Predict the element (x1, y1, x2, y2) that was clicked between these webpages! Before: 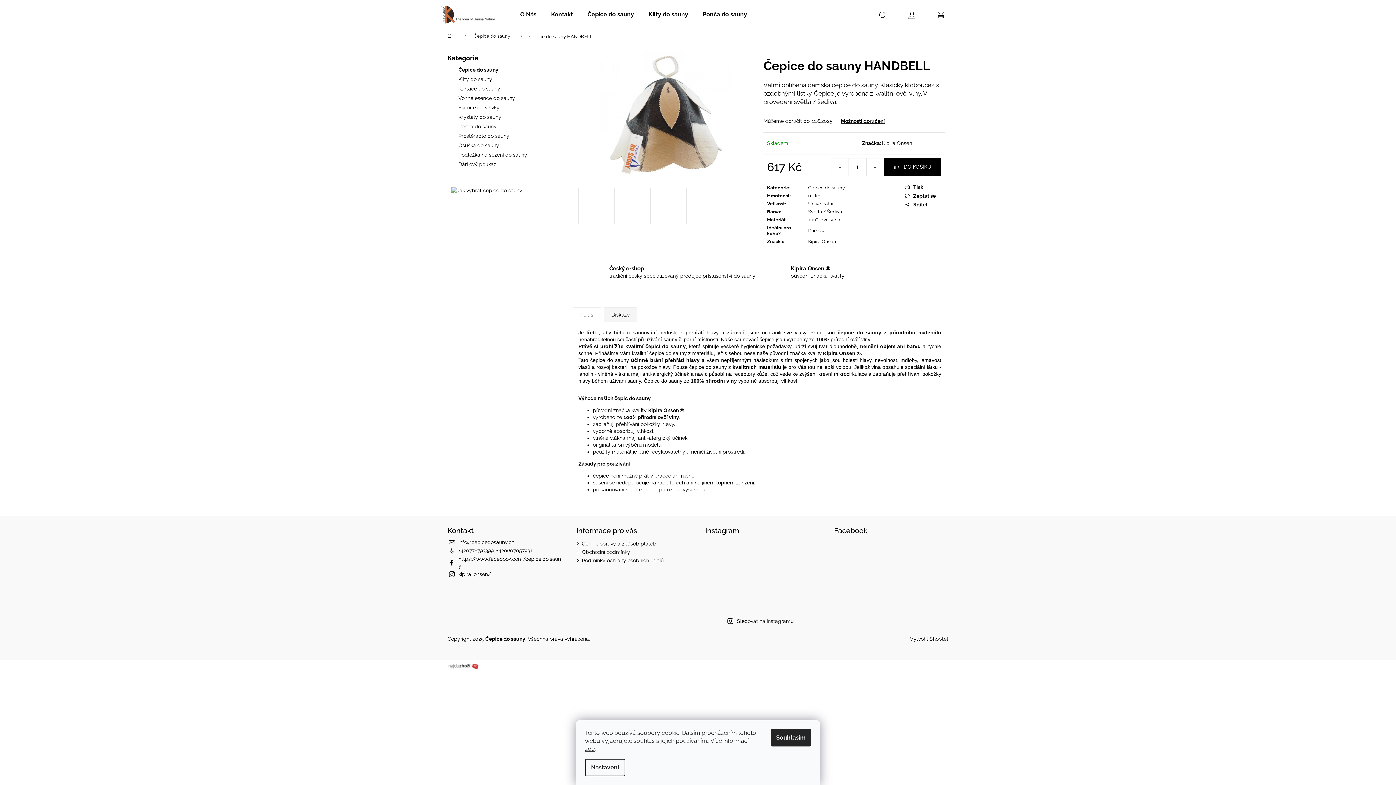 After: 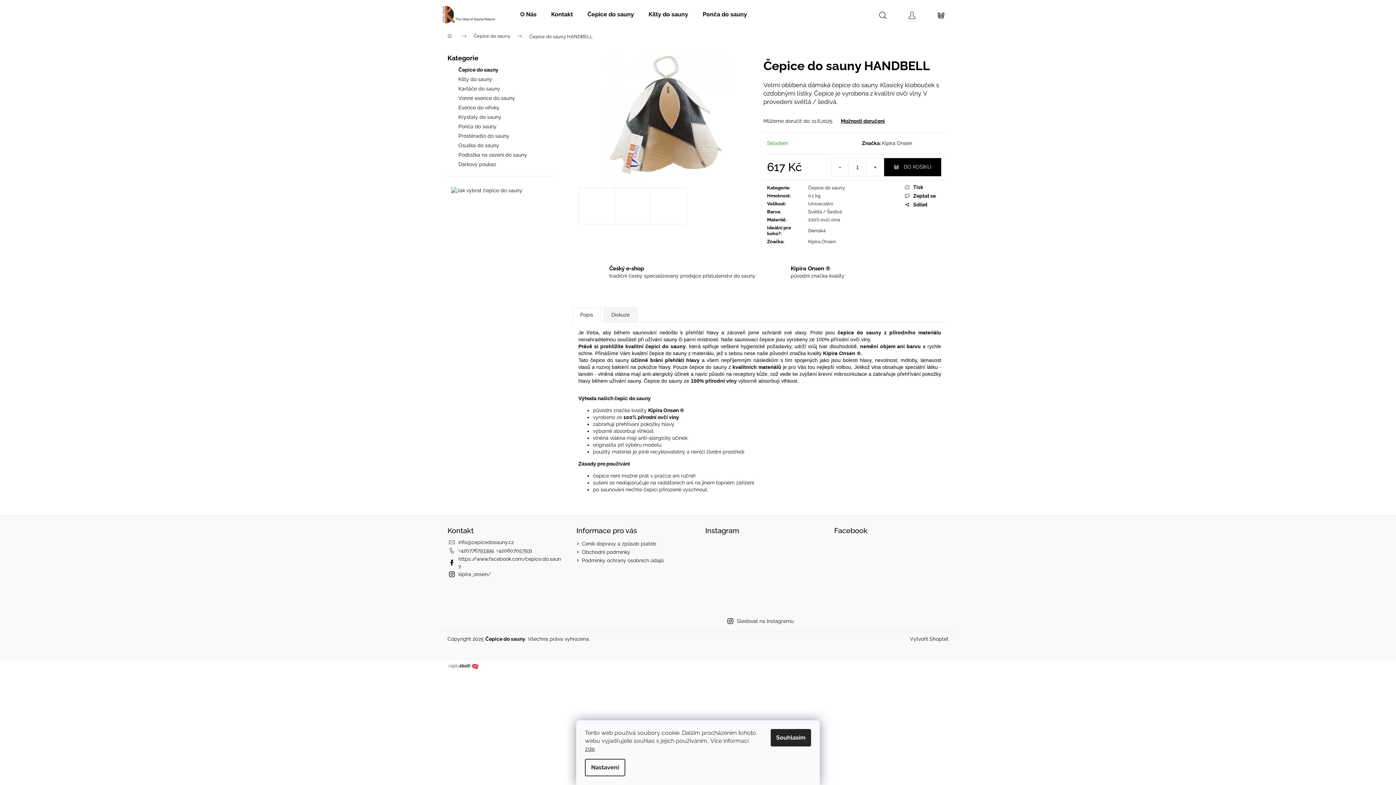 Action: bbox: (705, 538, 741, 574)